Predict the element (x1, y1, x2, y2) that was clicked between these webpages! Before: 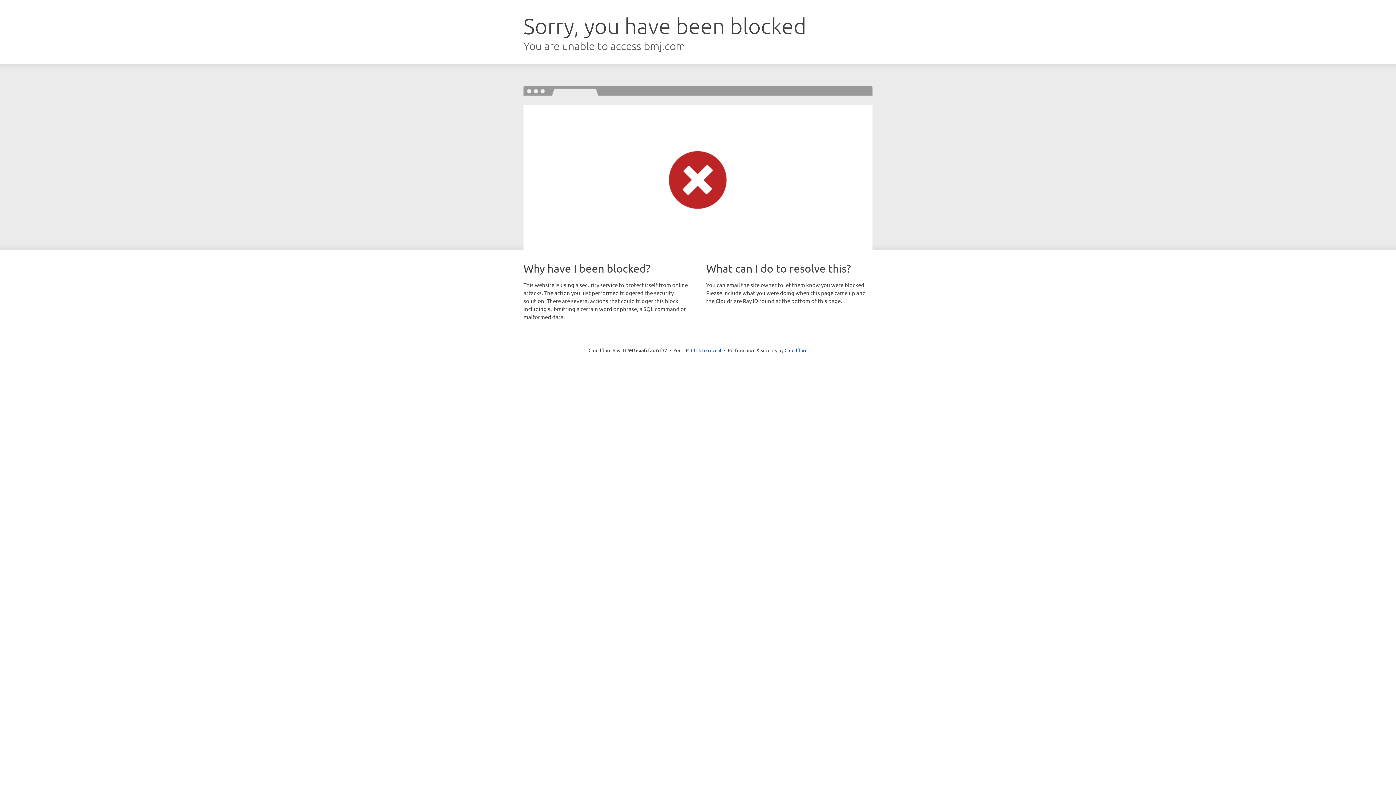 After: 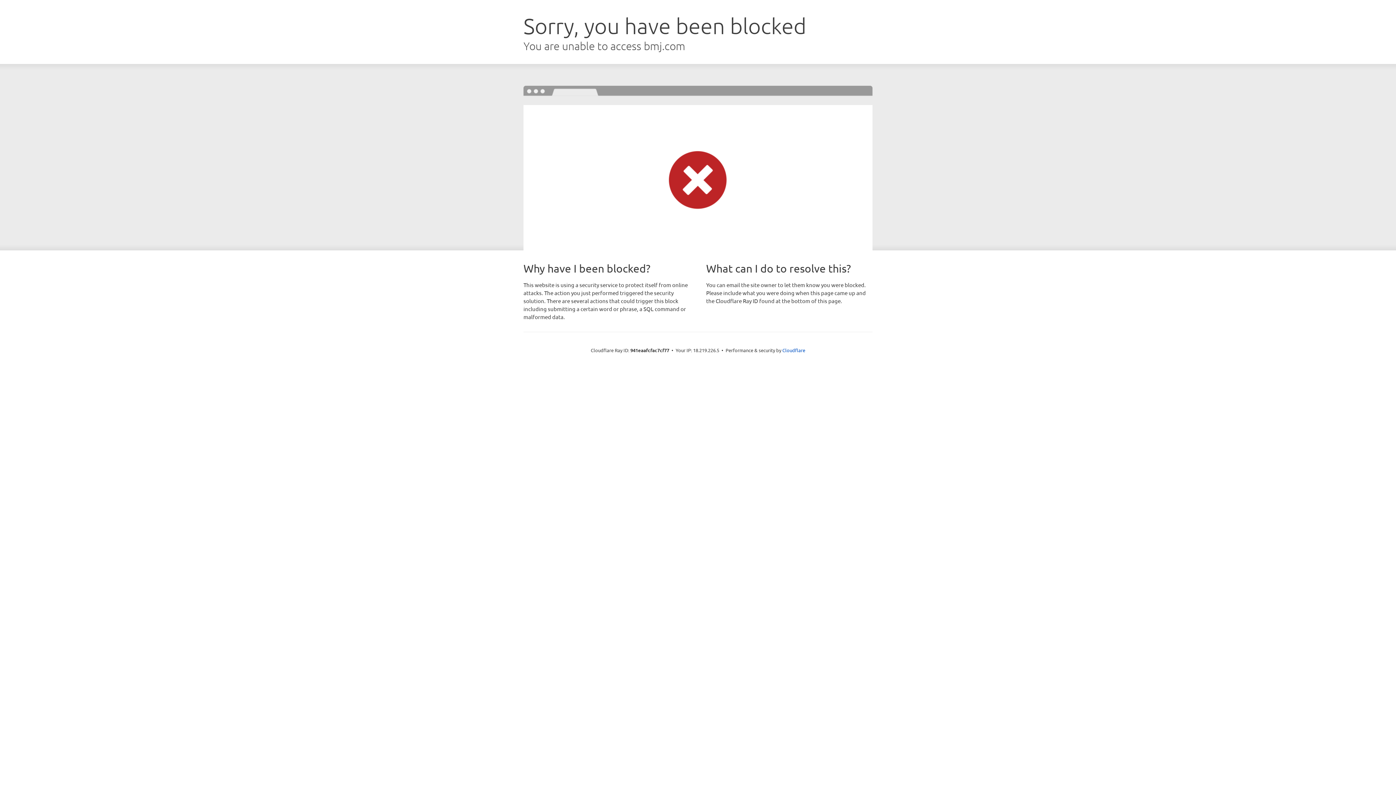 Action: bbox: (691, 346, 721, 353) label: Click to reveal